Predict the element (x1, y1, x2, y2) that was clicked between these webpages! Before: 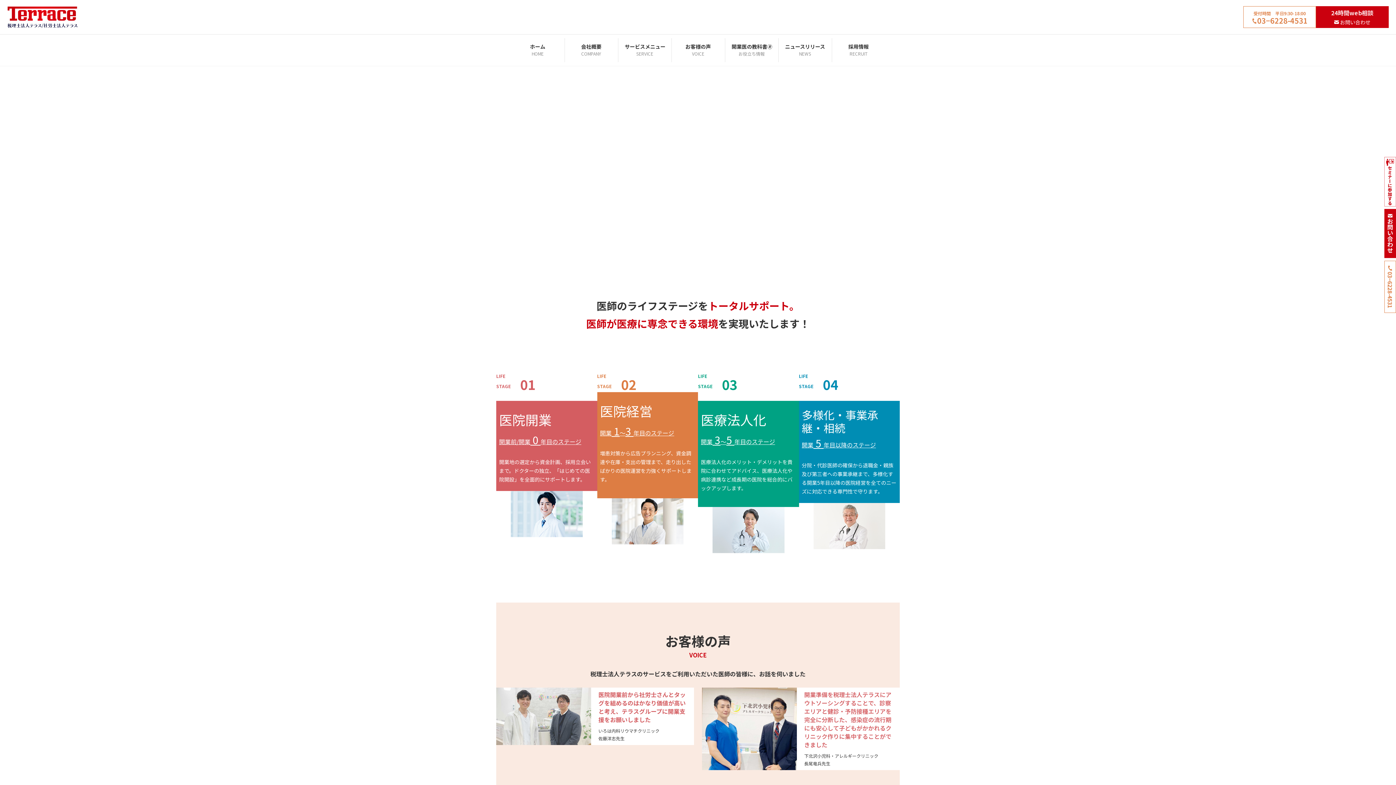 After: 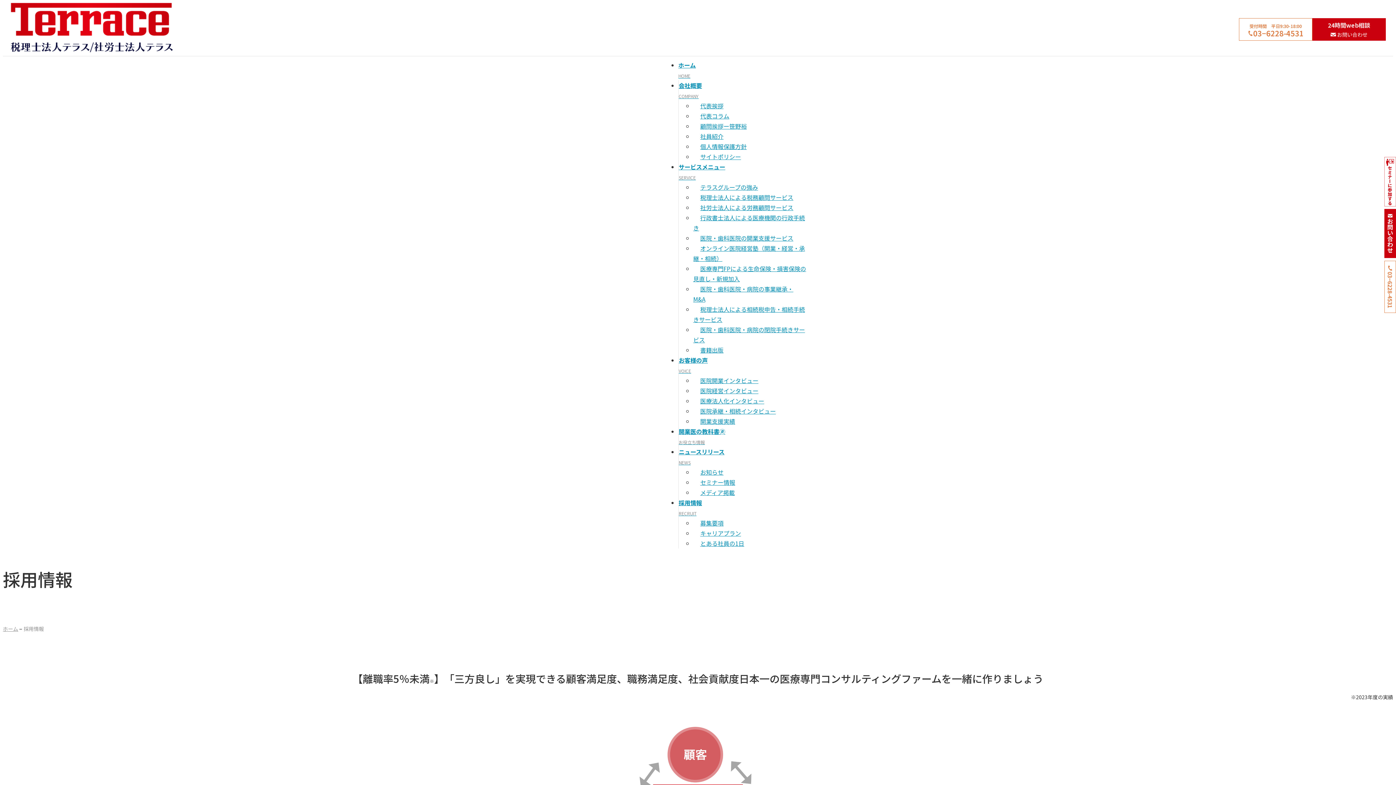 Action: bbox: (832, 38, 885, 62) label: 採用情報
RECRUIT